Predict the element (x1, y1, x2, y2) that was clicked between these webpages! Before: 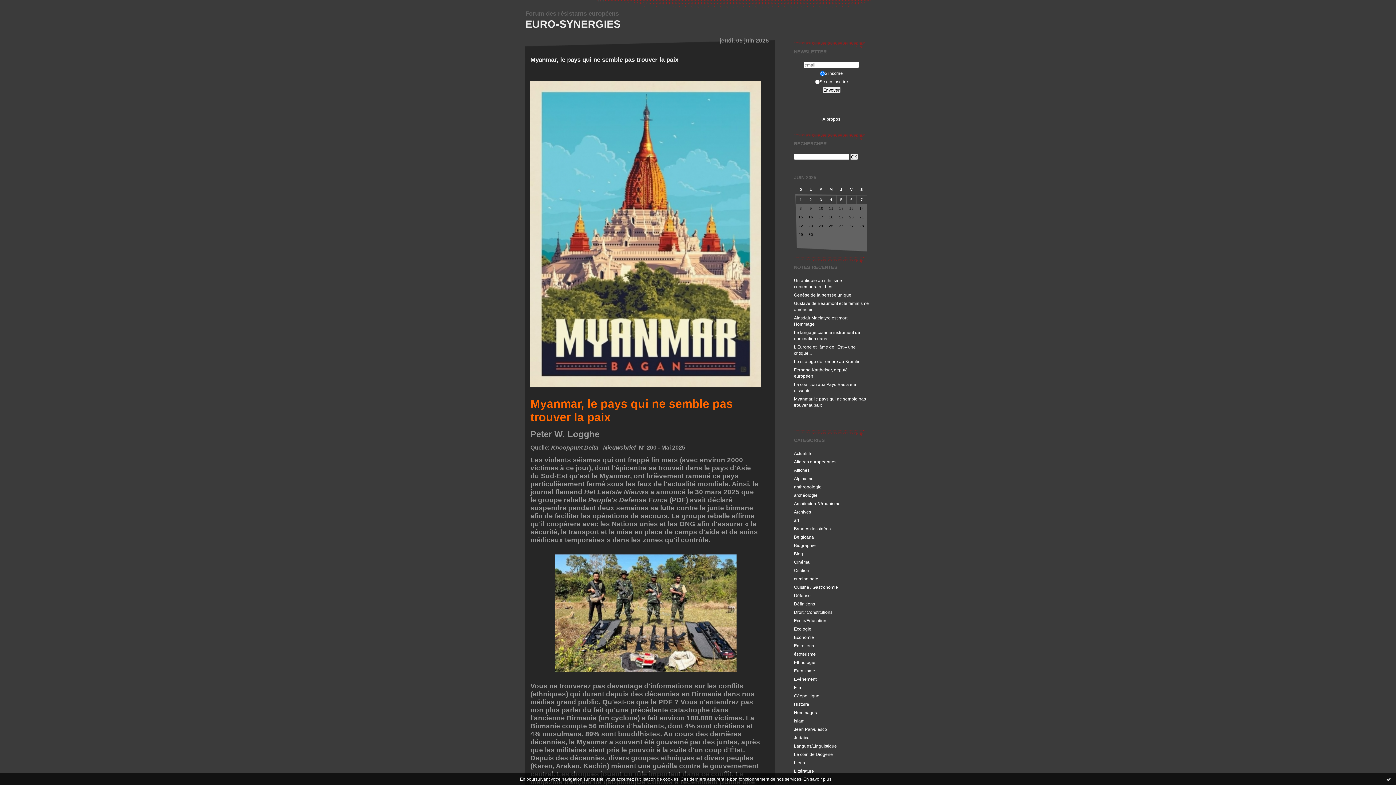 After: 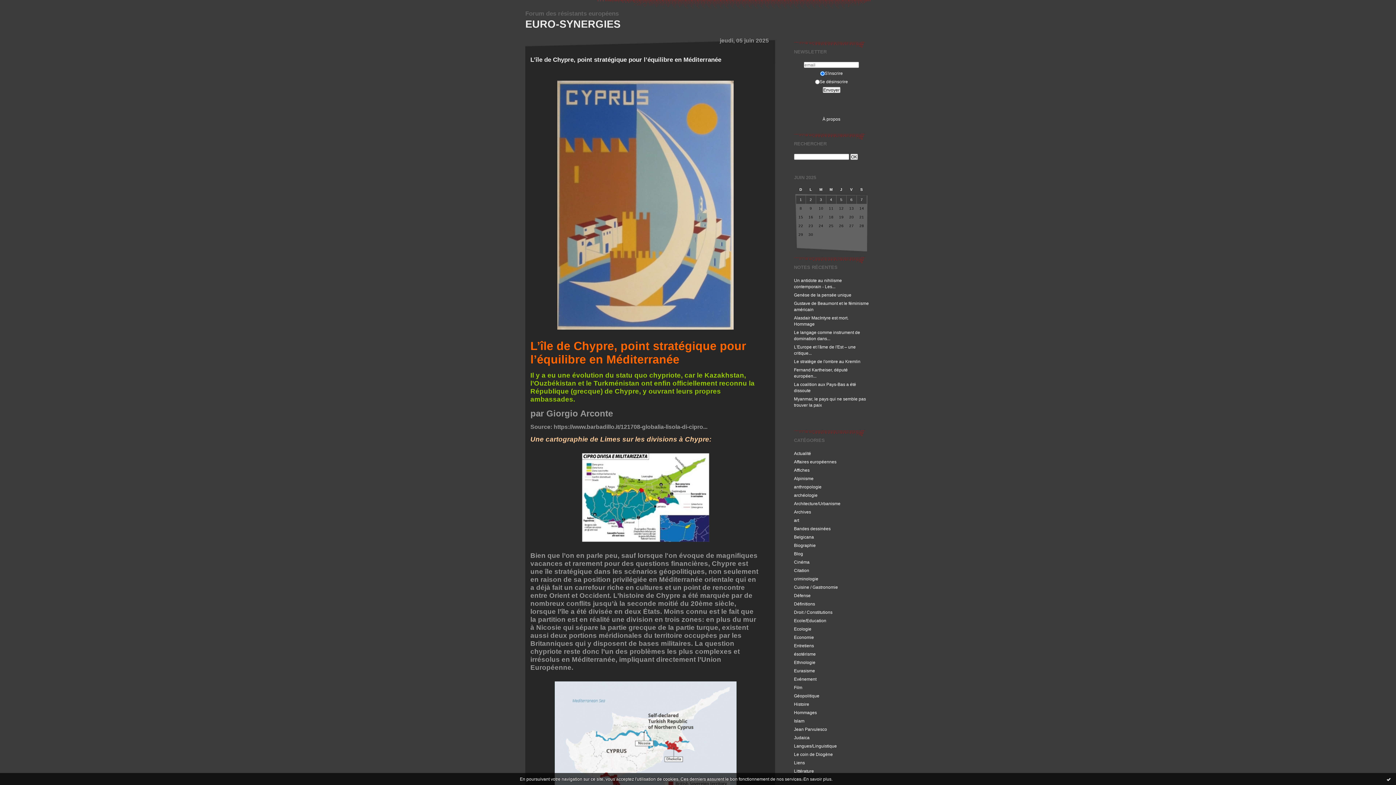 Action: label: Géopolitique bbox: (794, 693, 819, 698)